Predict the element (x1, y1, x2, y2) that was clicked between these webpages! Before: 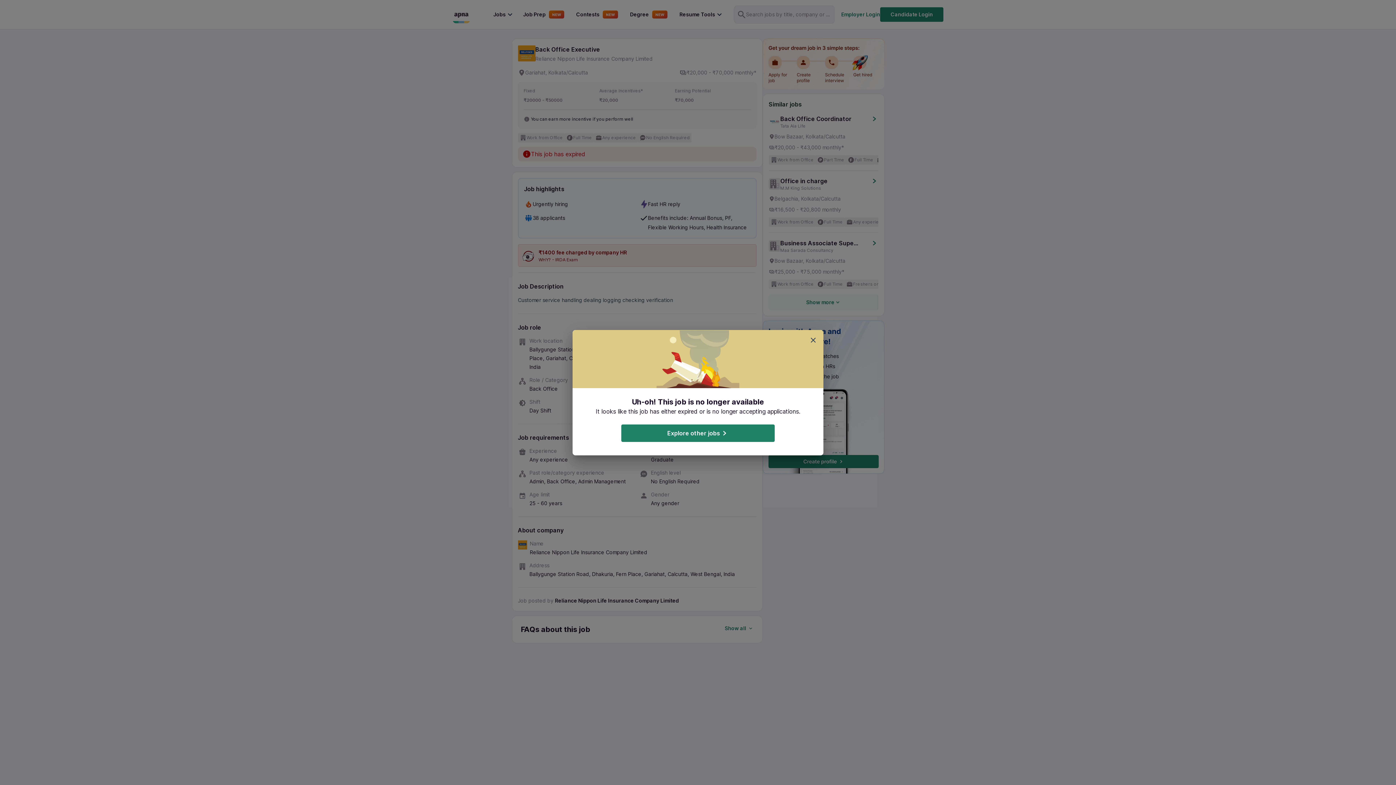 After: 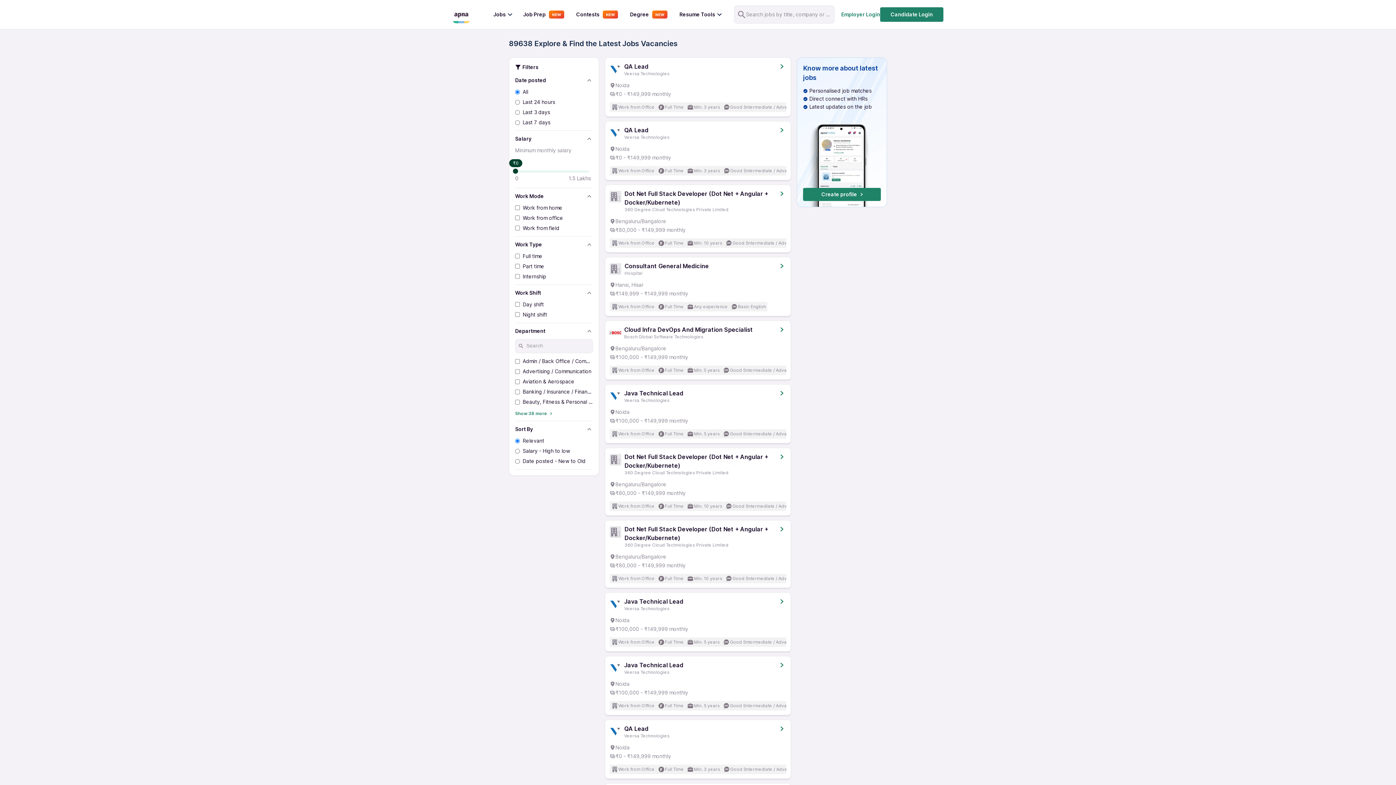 Action: label: Explore other jobs bbox: (621, 424, 774, 442)